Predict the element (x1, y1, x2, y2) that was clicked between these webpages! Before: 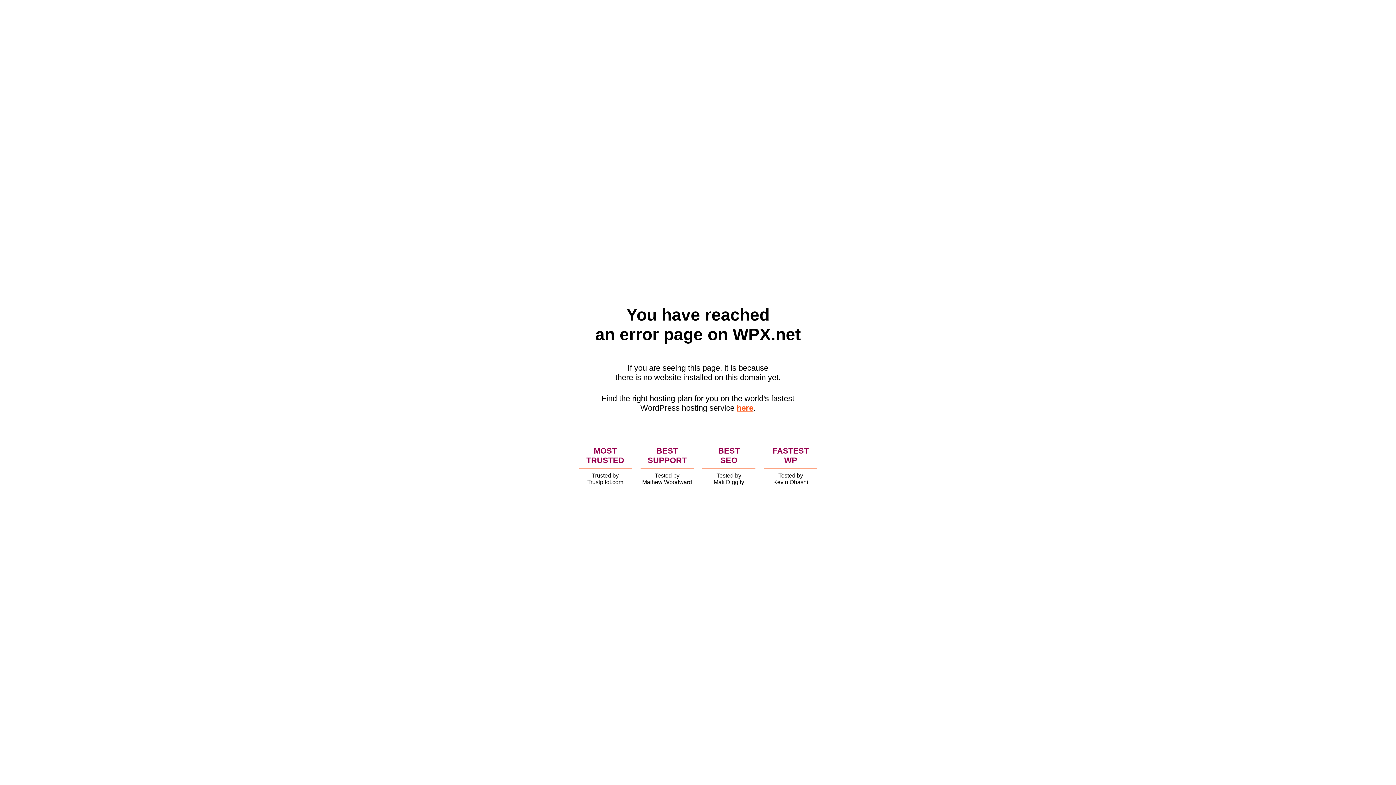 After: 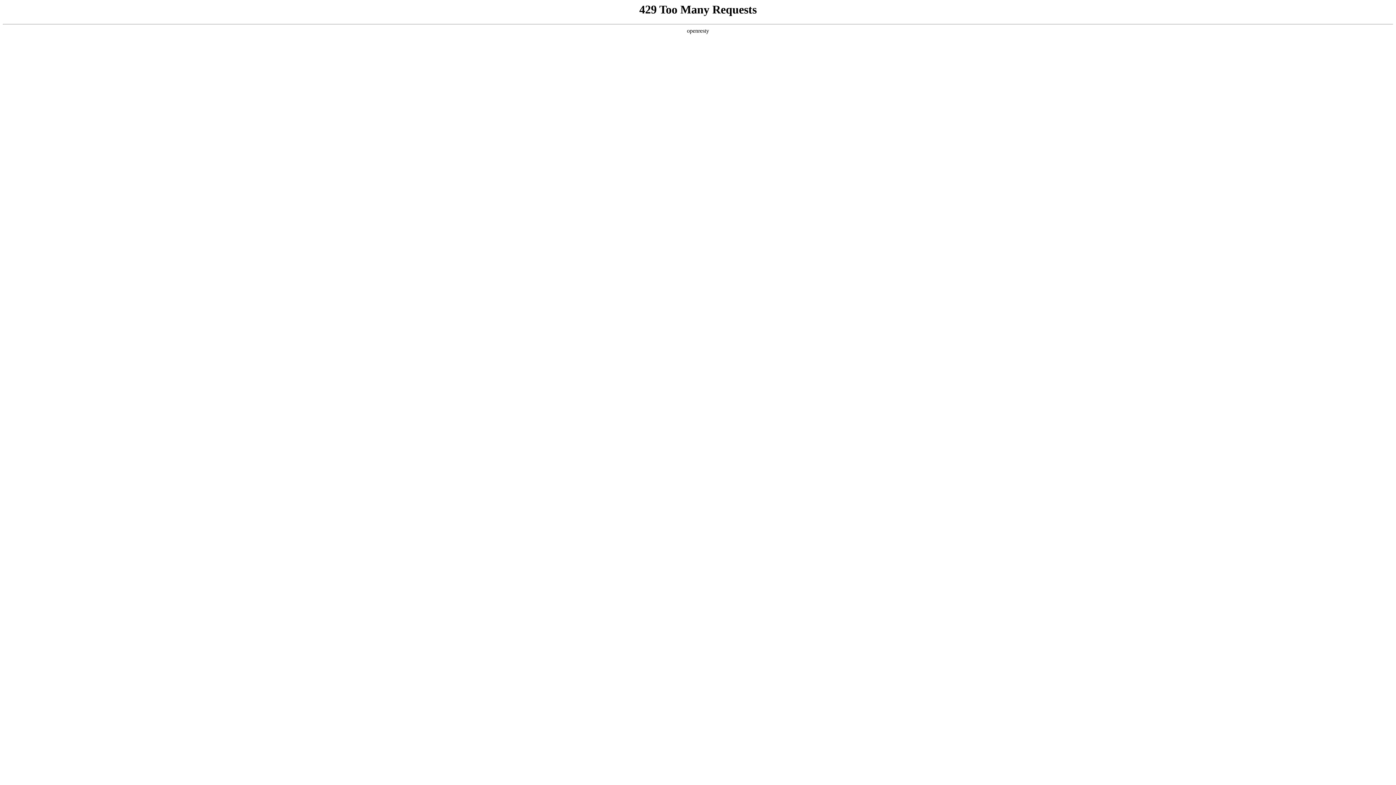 Action: label: here bbox: (736, 403, 753, 412)